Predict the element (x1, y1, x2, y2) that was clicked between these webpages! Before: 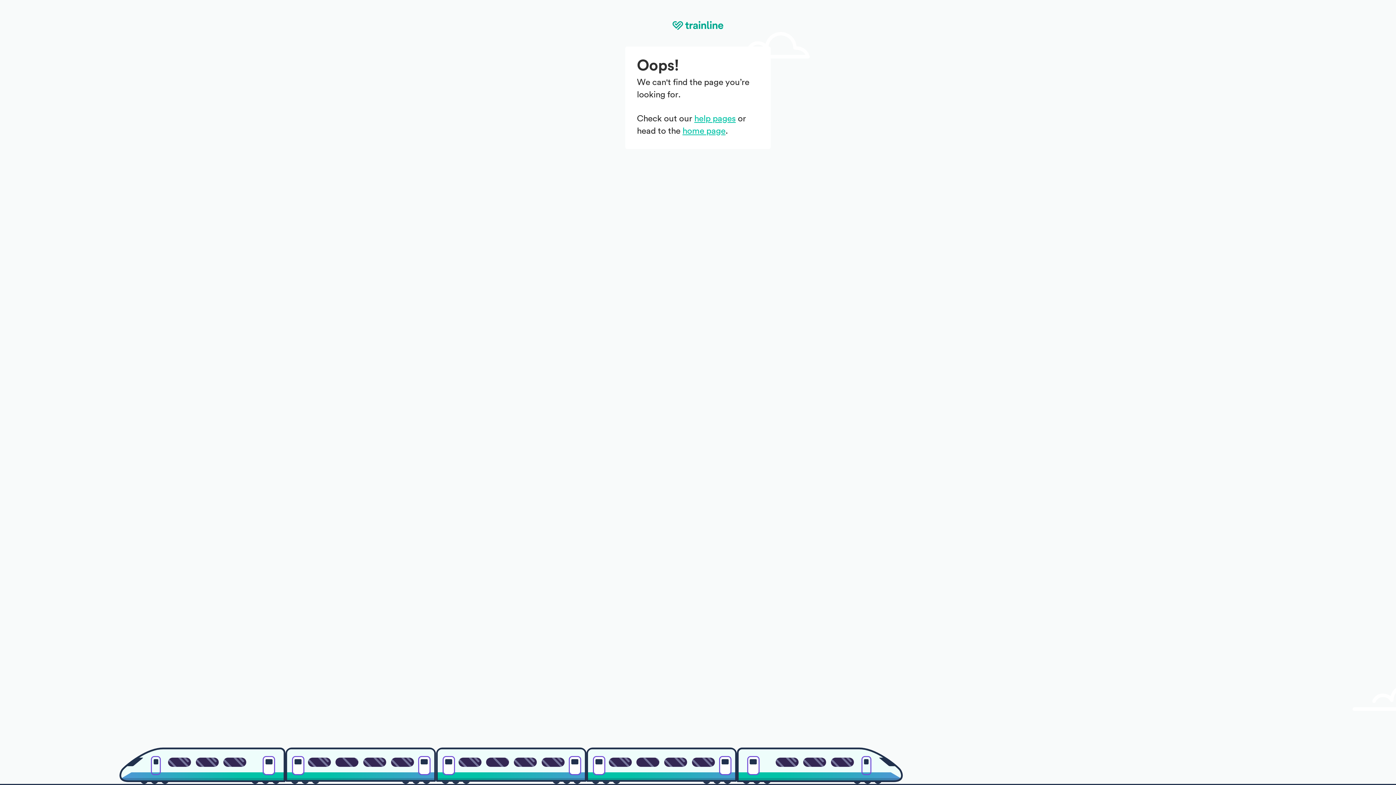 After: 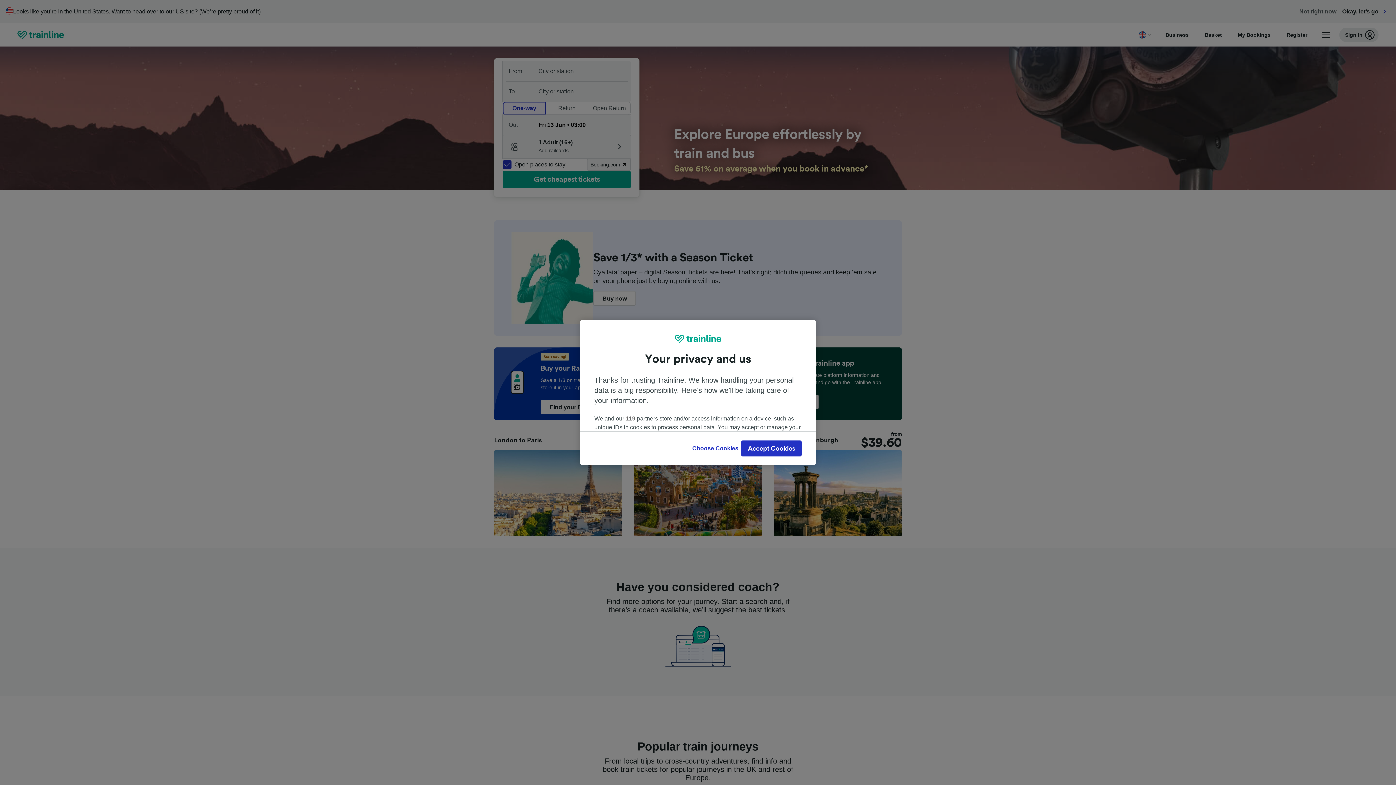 Action: bbox: (672, 21, 723, 31)